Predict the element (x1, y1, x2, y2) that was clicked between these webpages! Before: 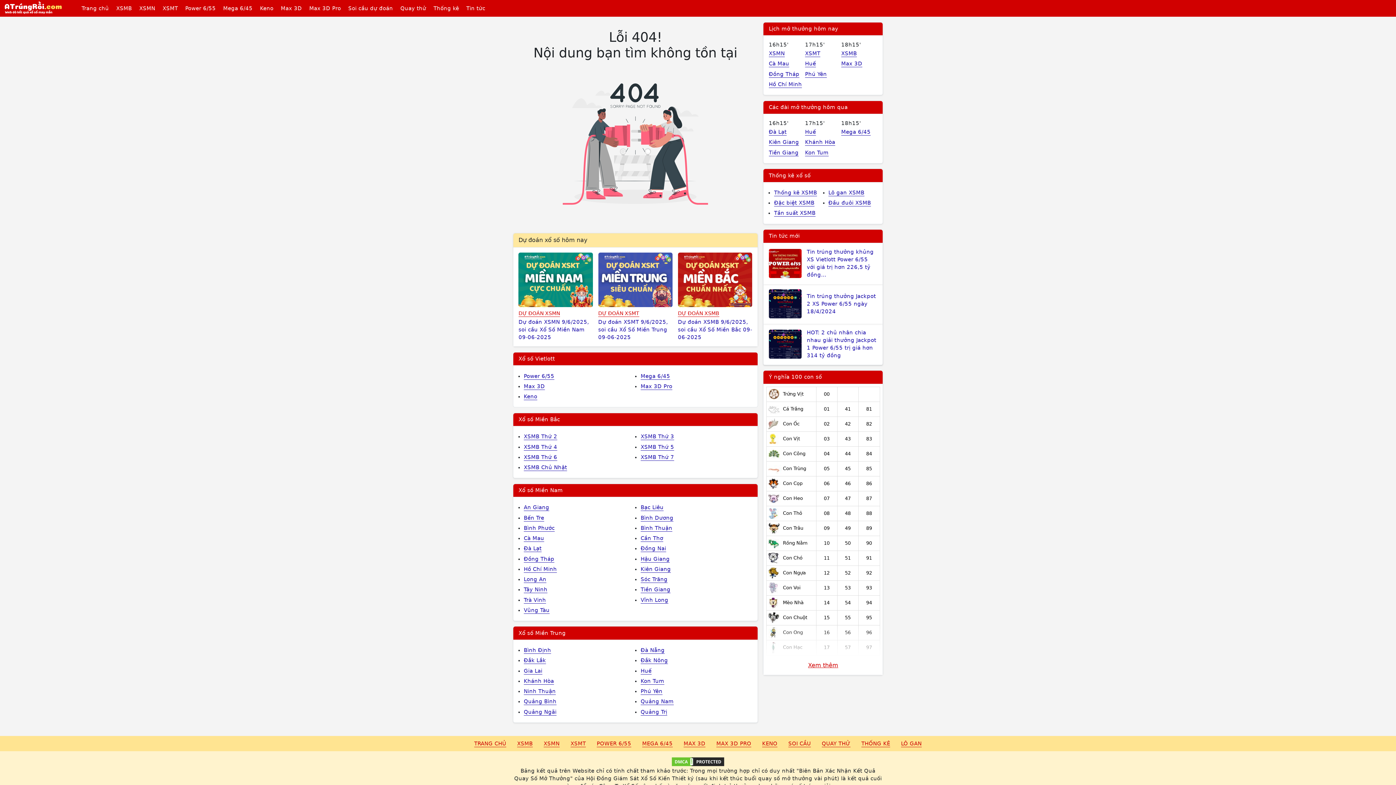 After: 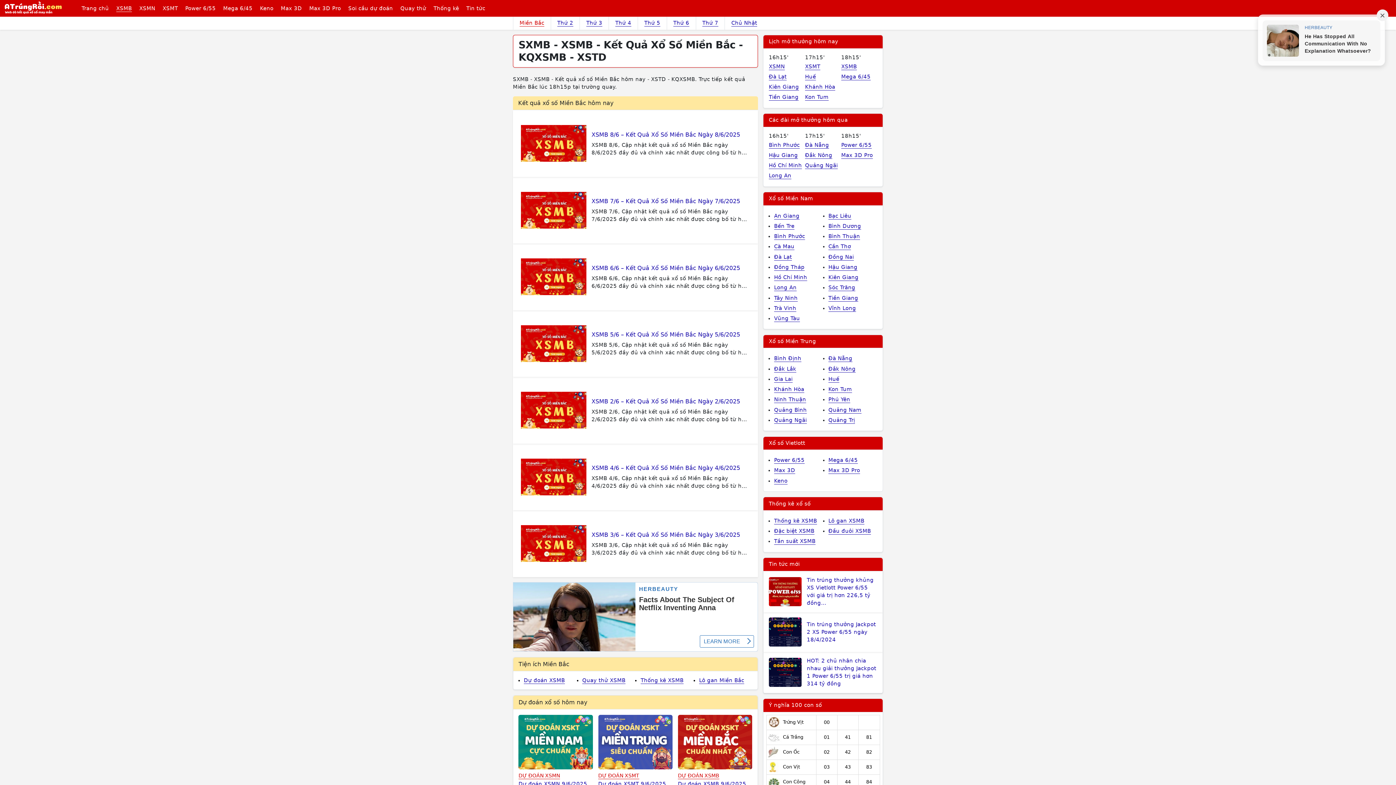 Action: label: XSMB bbox: (112, 2, 135, 13)